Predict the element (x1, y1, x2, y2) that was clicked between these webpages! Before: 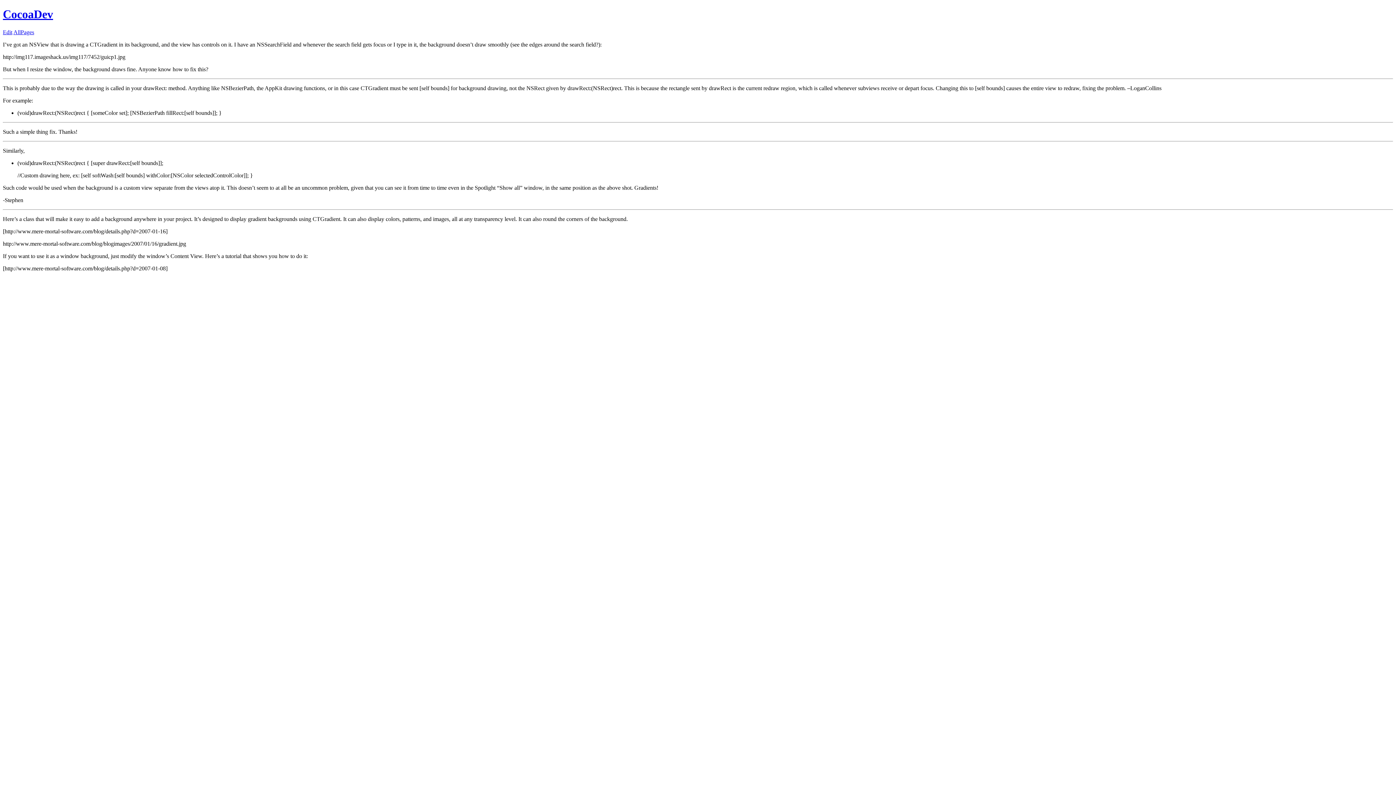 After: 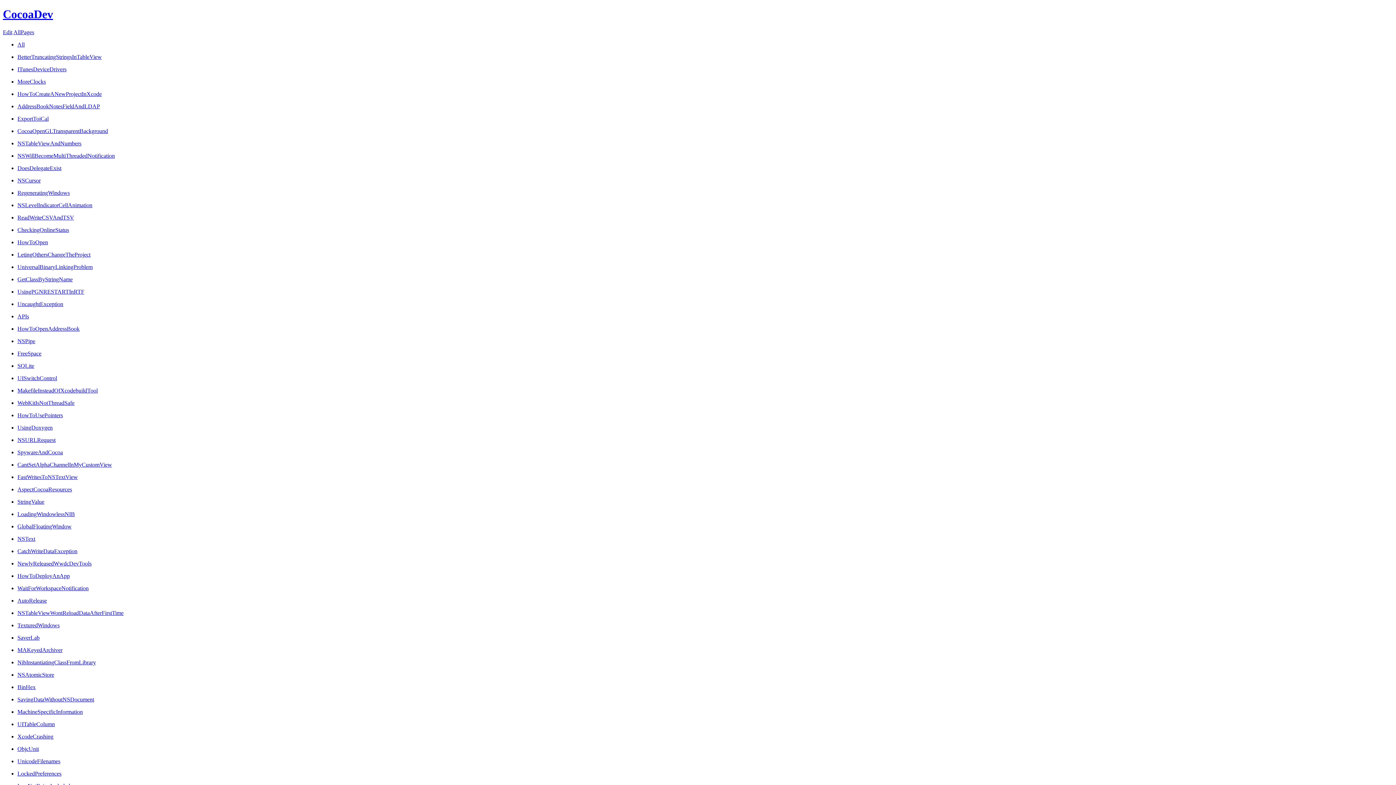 Action: bbox: (13, 29, 34, 35) label: AllPages